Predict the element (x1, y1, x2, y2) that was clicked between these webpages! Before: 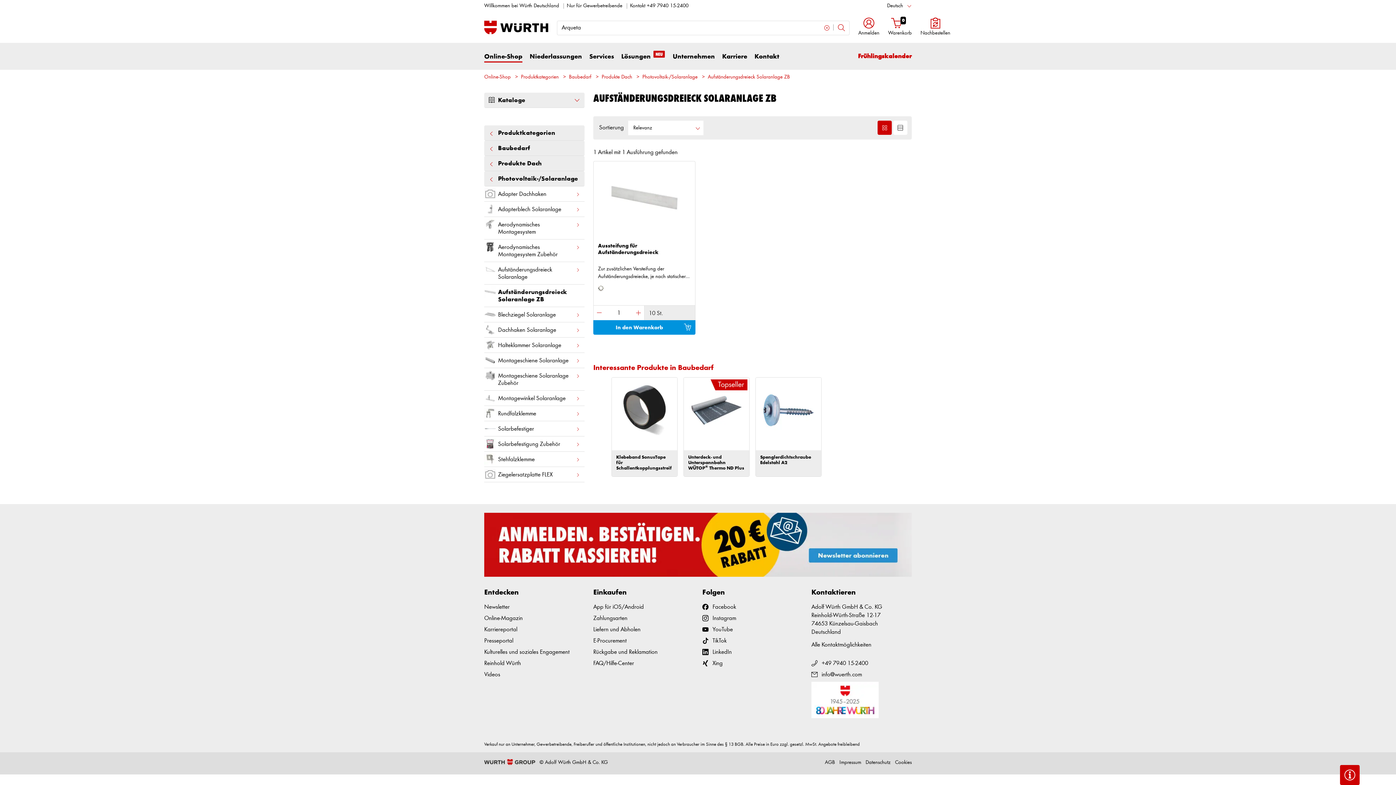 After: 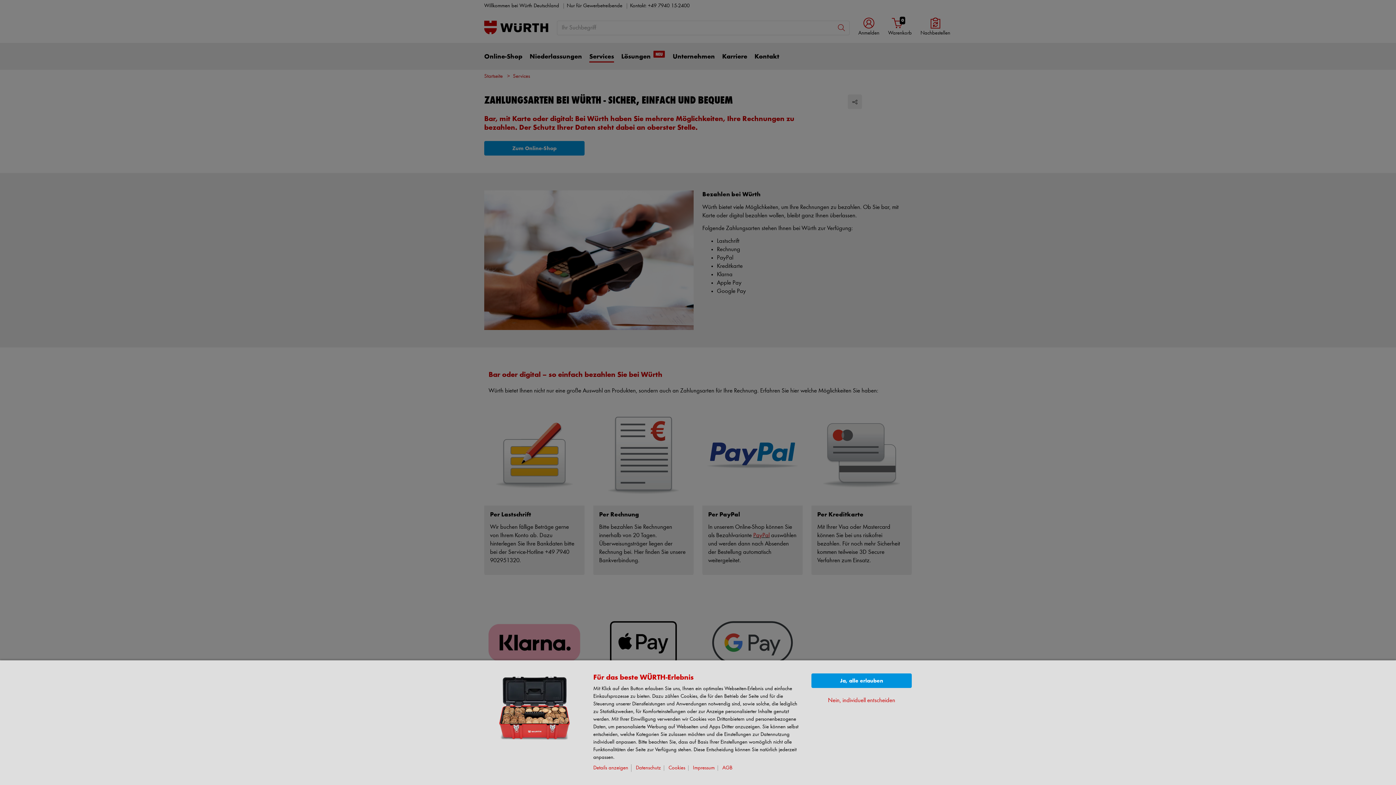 Action: label: Zahlungsarten bbox: (593, 615, 627, 621)